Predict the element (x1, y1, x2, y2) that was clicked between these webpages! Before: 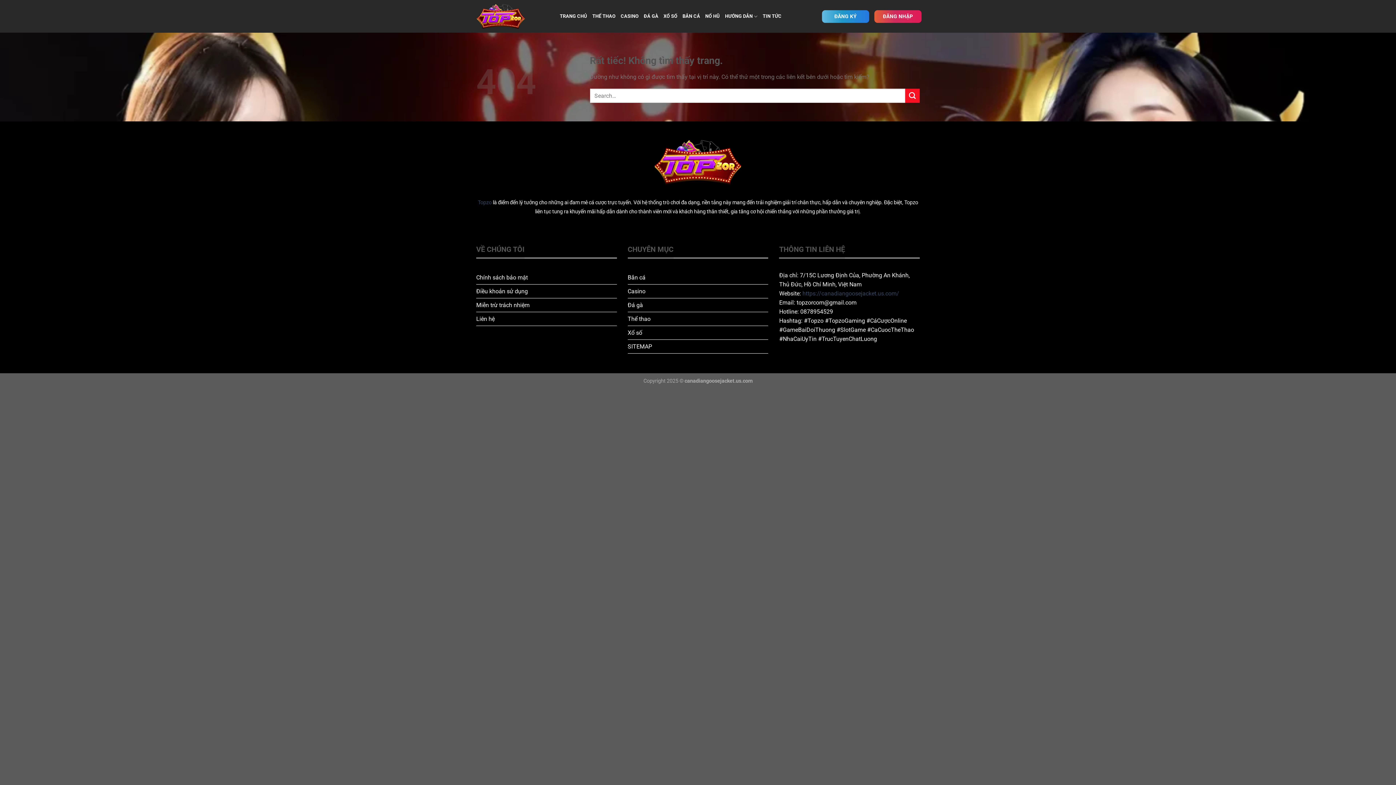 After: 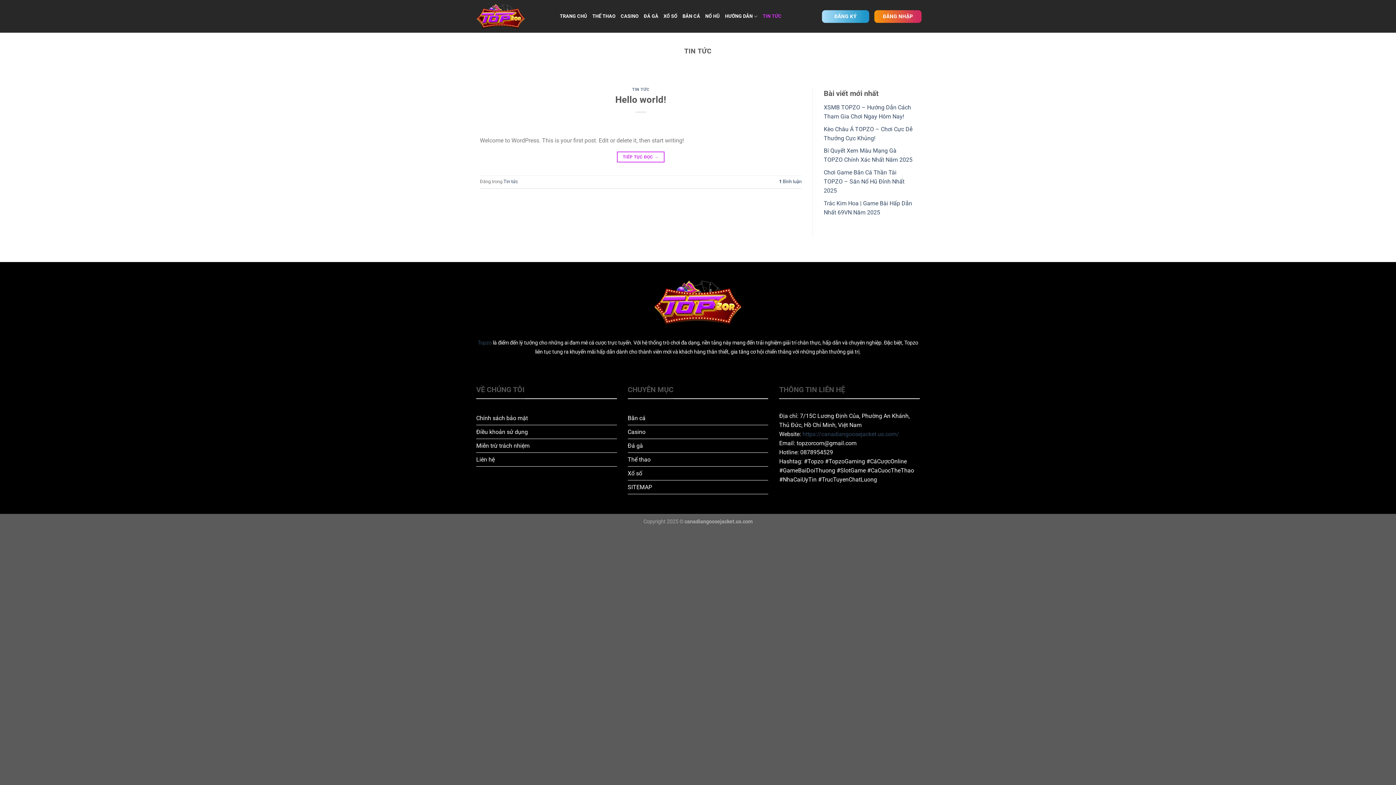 Action: label: TIN TỨC bbox: (762, 9, 781, 22)